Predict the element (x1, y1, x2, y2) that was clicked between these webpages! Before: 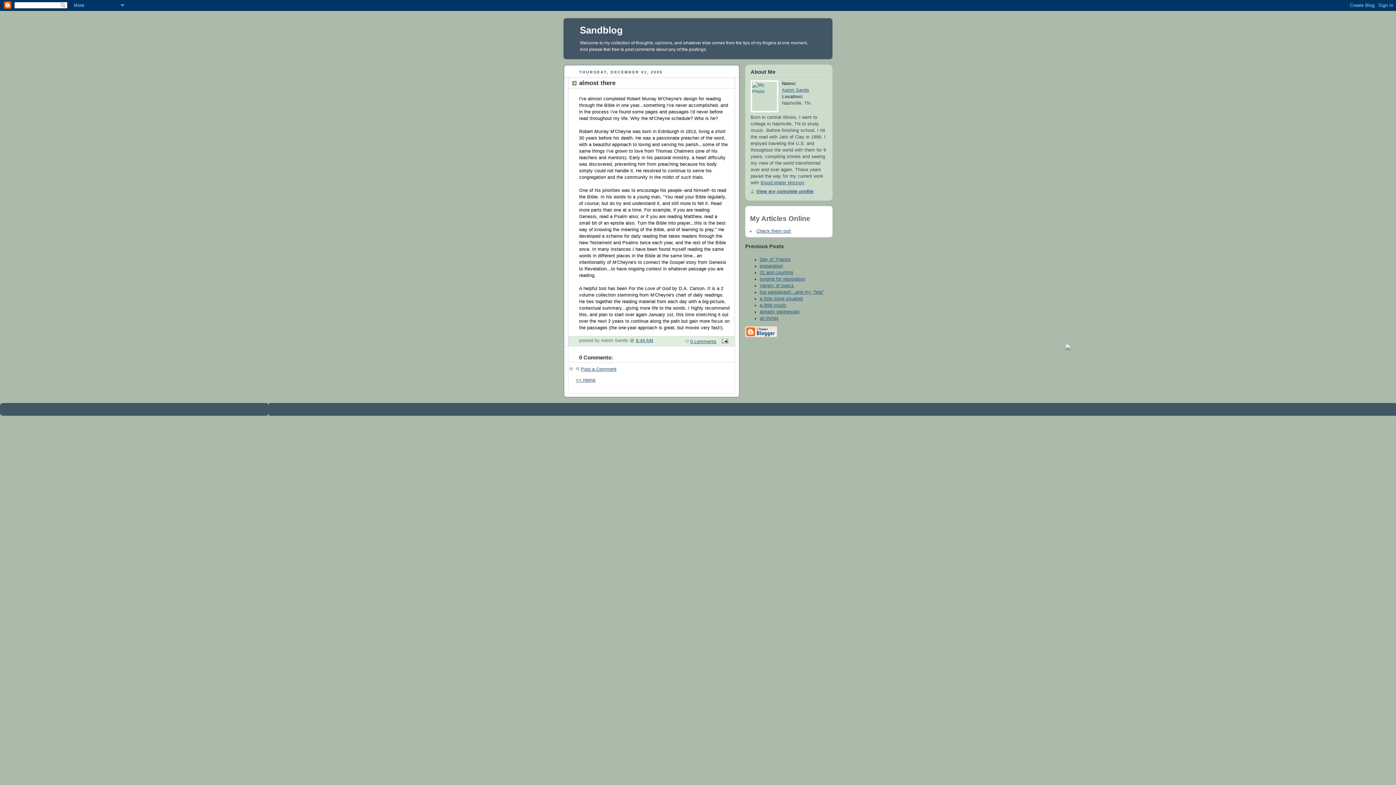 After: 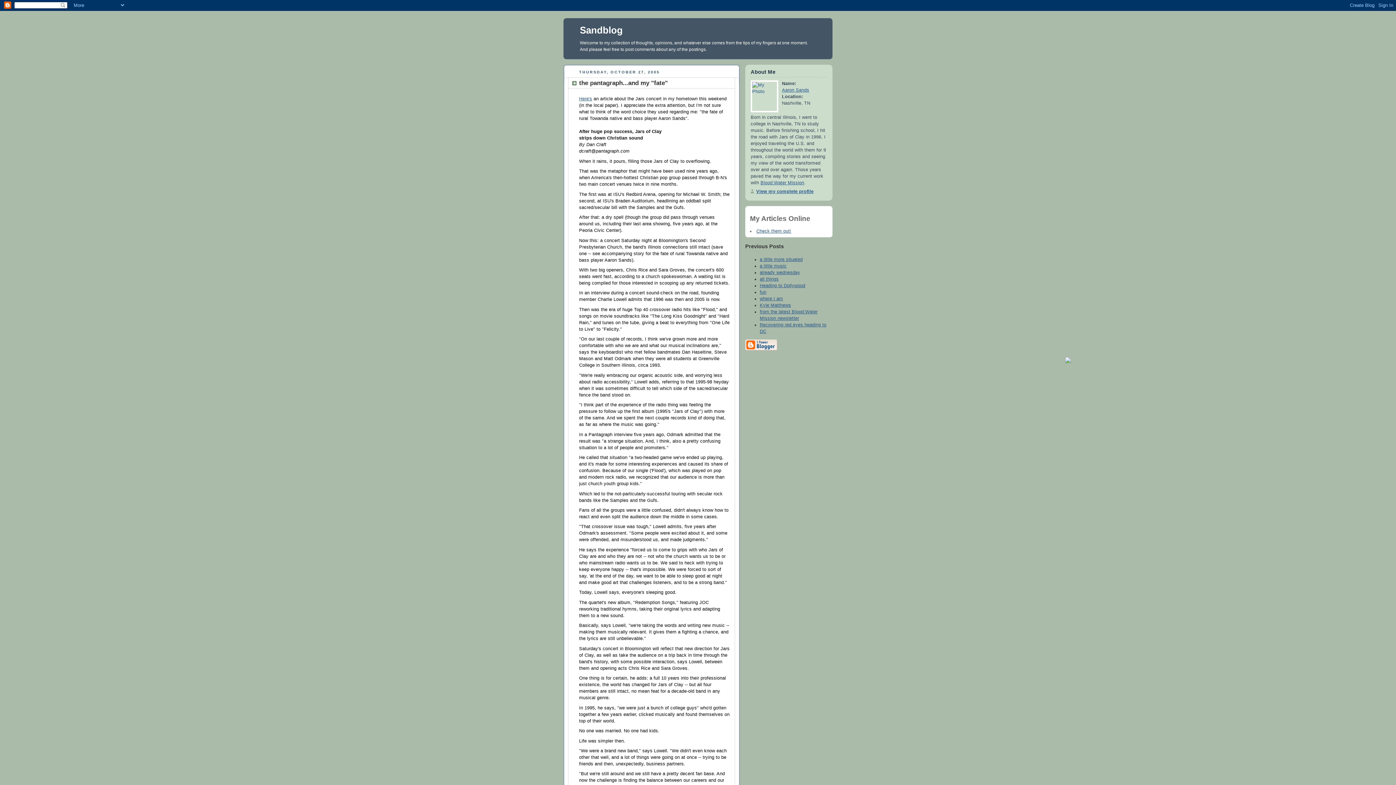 Action: label: the pantagraph...and my "fate" bbox: (760, 289, 824, 295)